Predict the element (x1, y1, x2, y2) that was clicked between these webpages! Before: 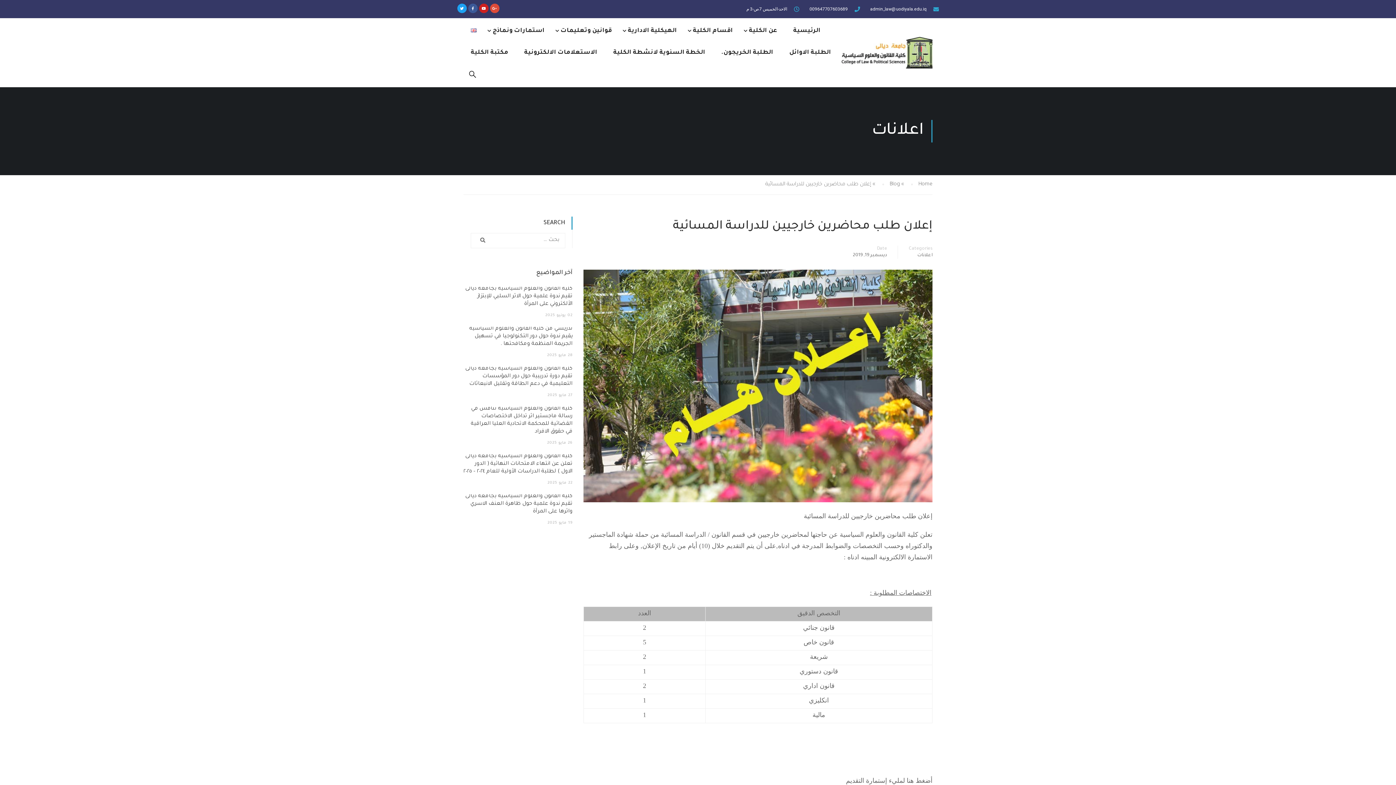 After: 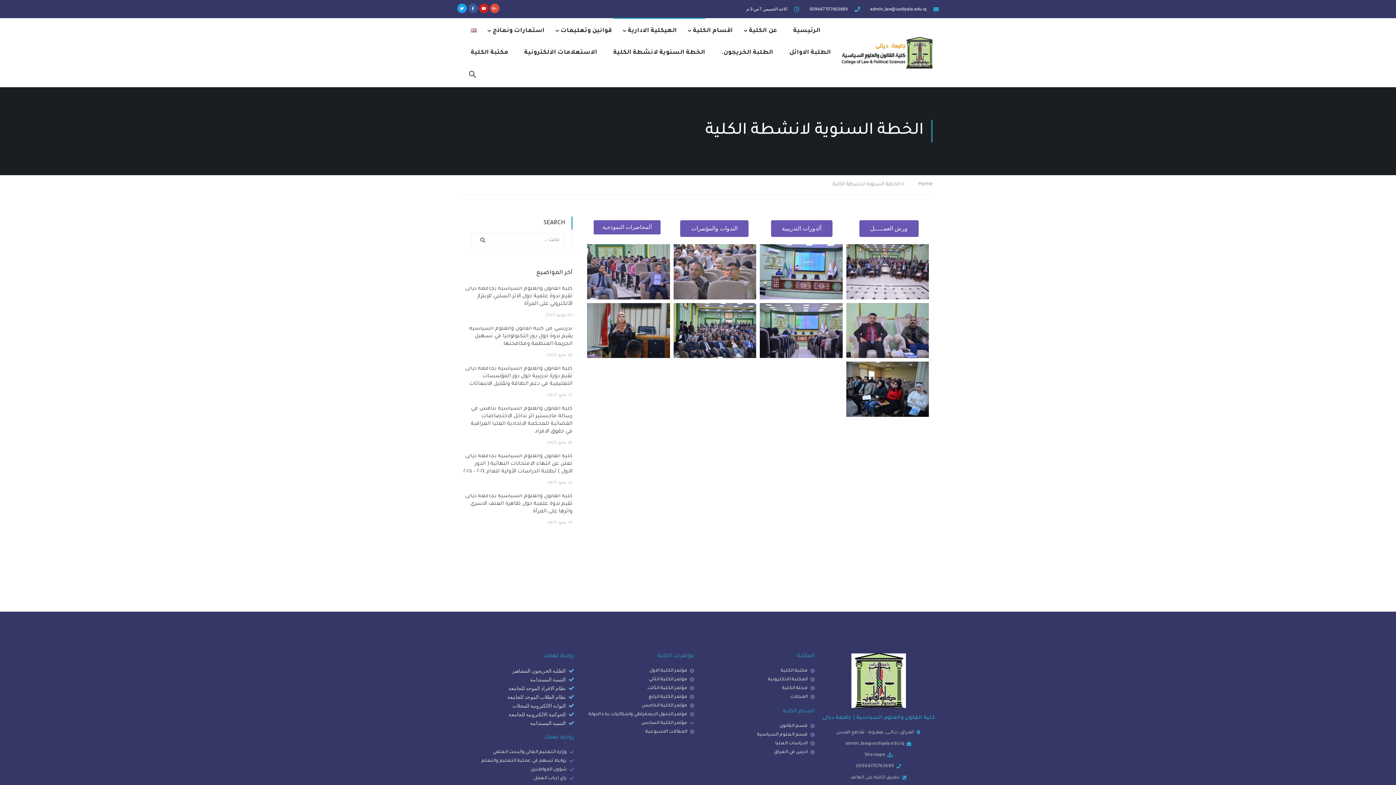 Action: label: الخطة السنوية لانشطة الكلية bbox: (606, 41, 712, 63)